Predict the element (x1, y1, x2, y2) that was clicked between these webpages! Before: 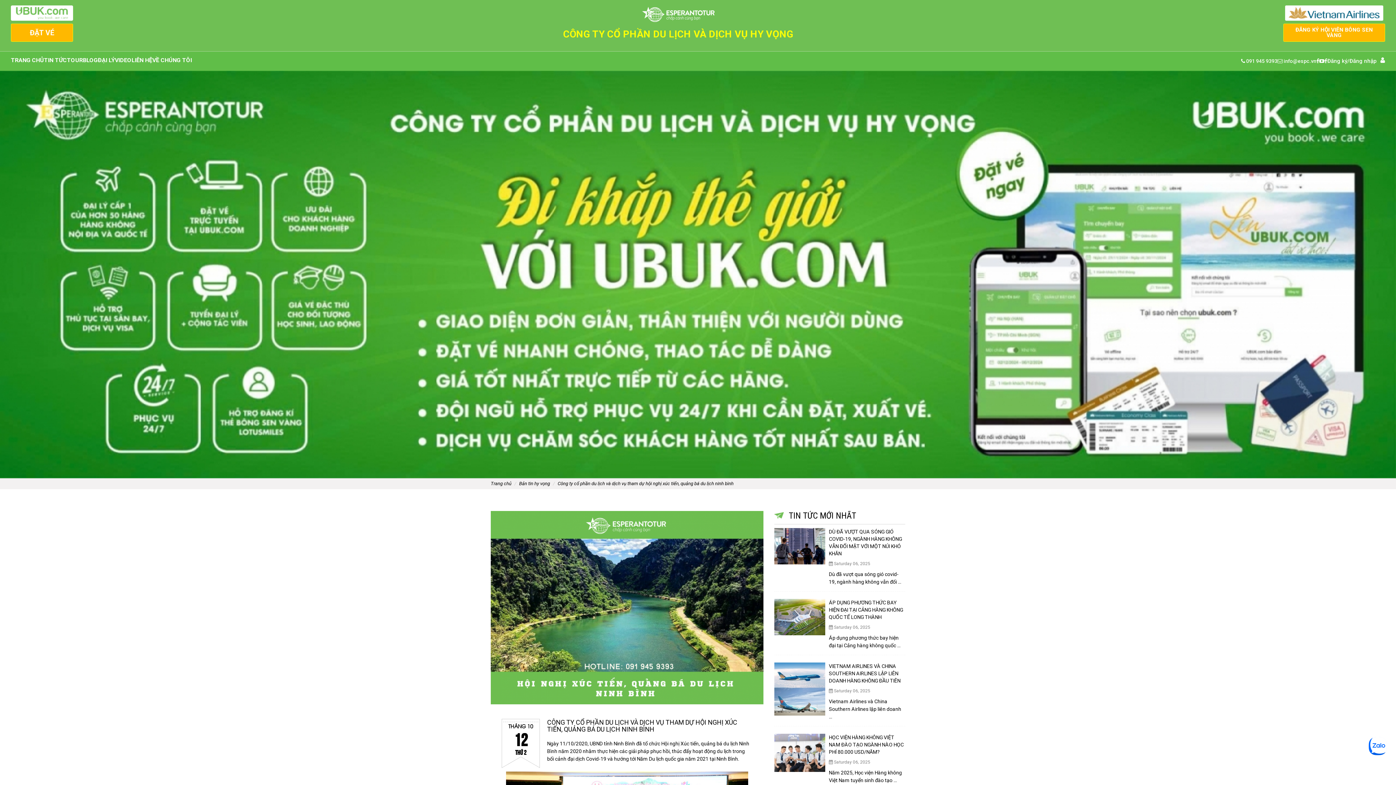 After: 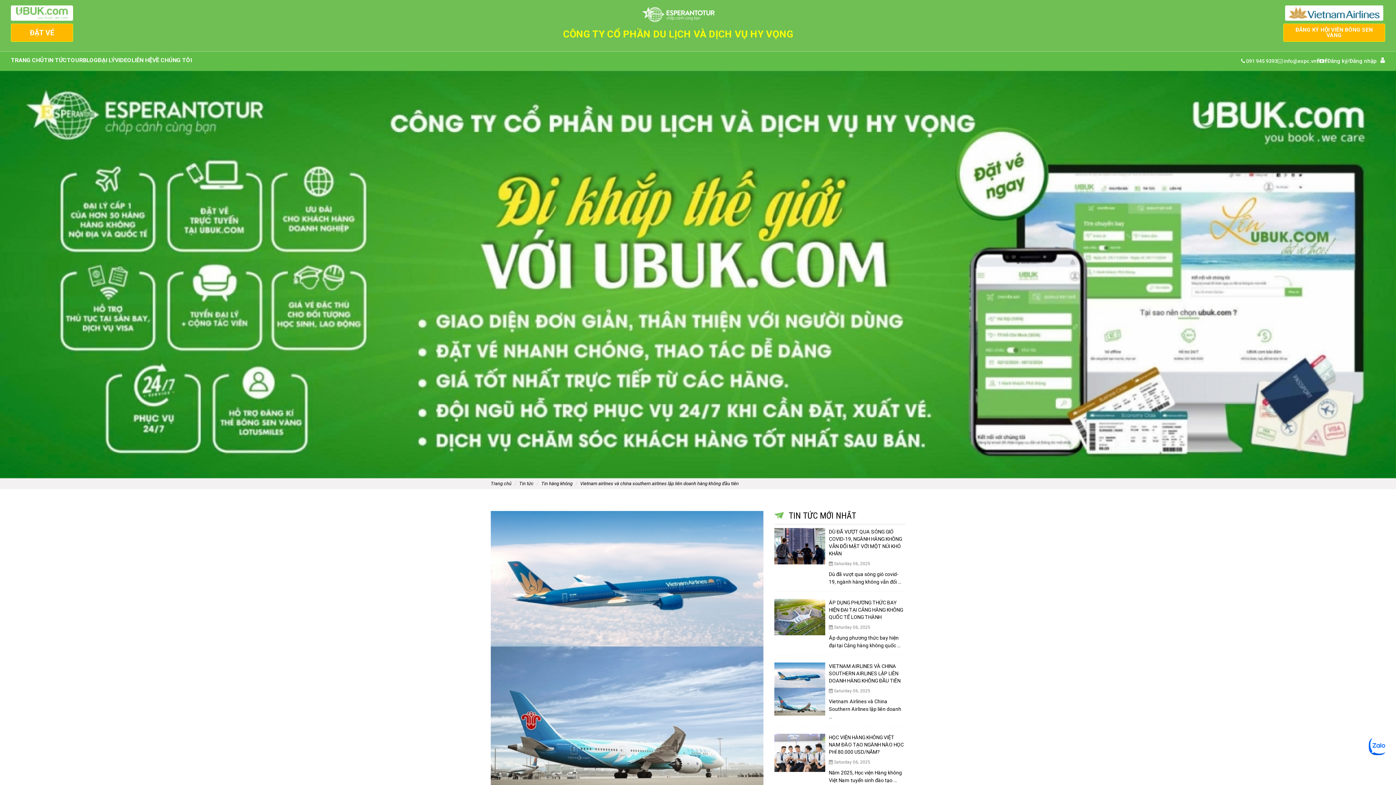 Action: label: VIETNAM AIRLINES VÀ CHINA SOUTHERN AIRLINES LẬP LIÊN DOANH HÀNG KHÔNG ĐẦU TIÊN bbox: (829, 662, 905, 684)